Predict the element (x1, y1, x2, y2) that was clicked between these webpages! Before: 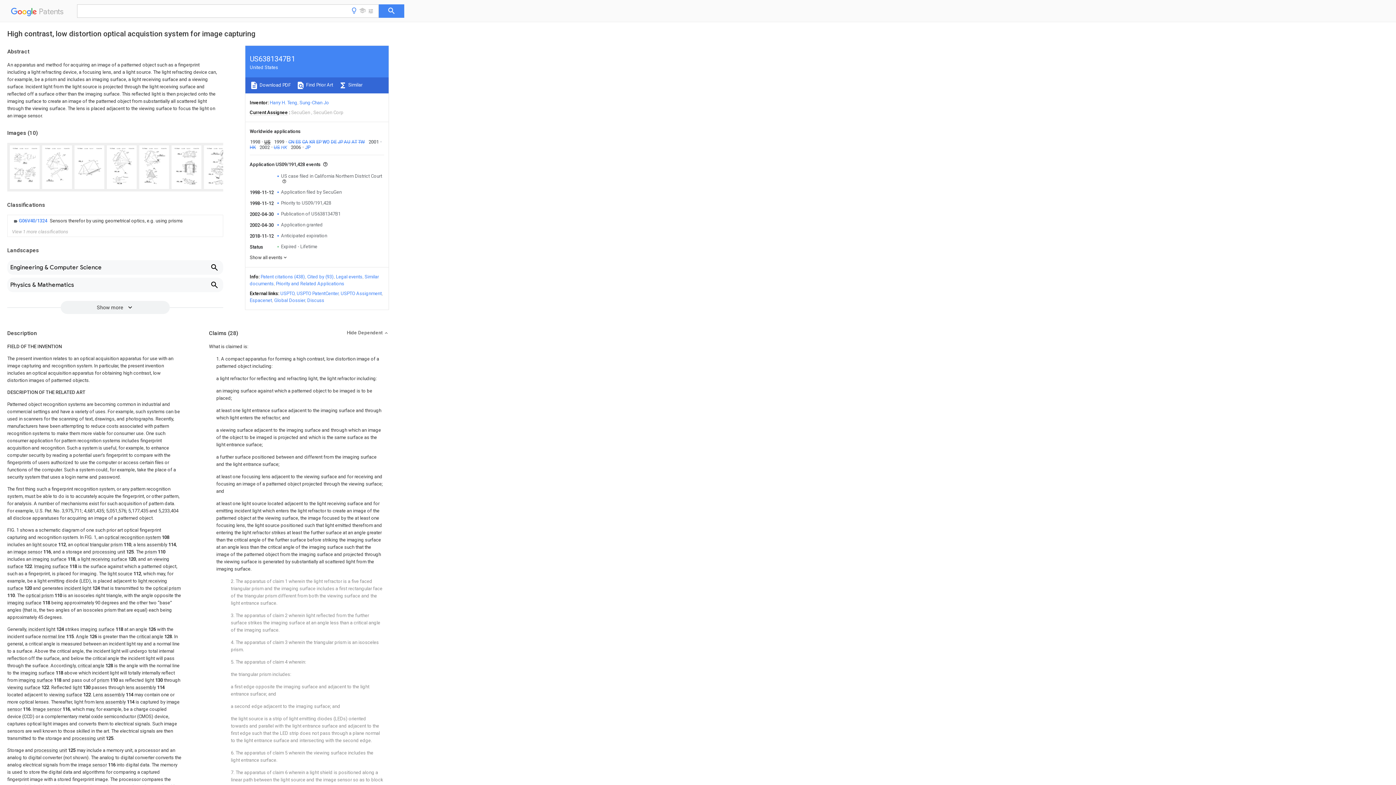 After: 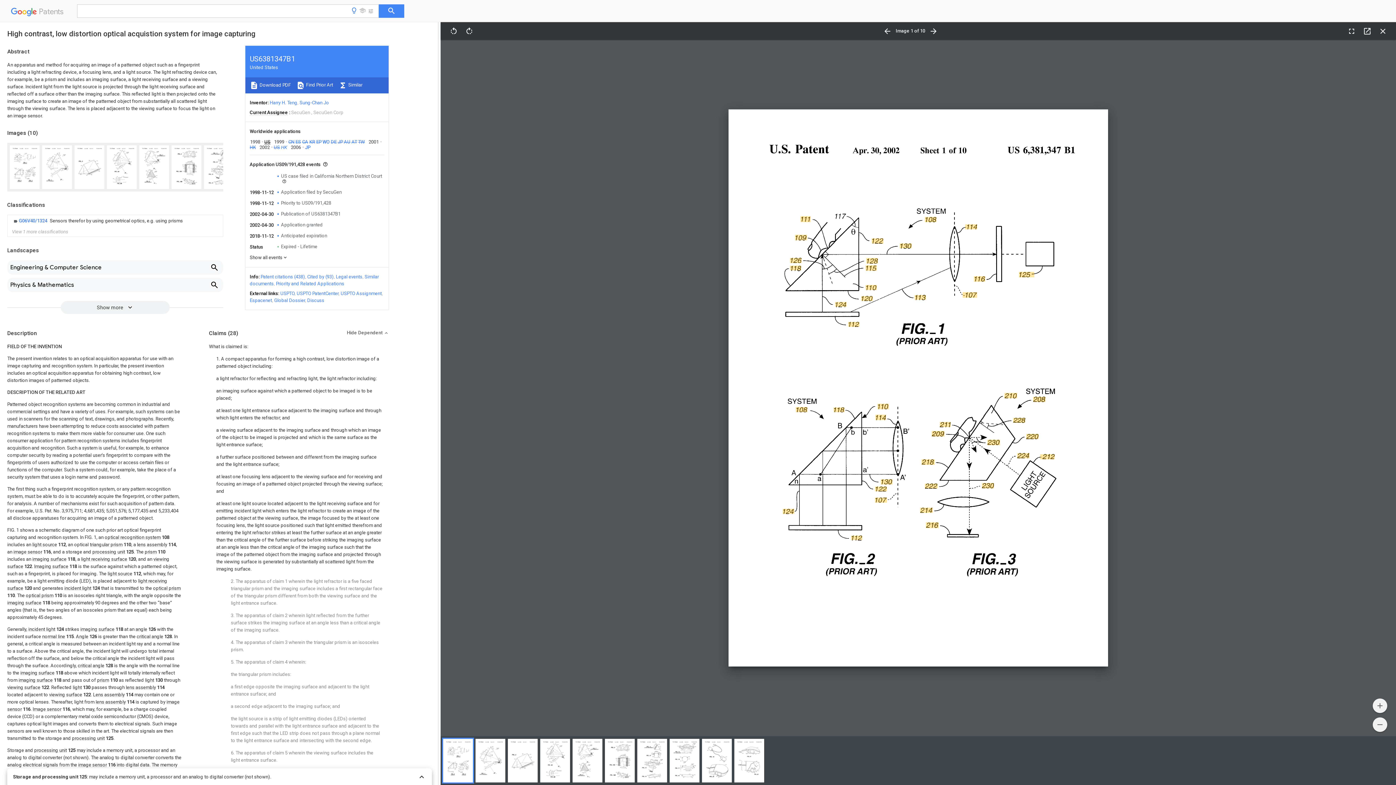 Action: bbox: (72, 736, 104, 741) label: processing unit